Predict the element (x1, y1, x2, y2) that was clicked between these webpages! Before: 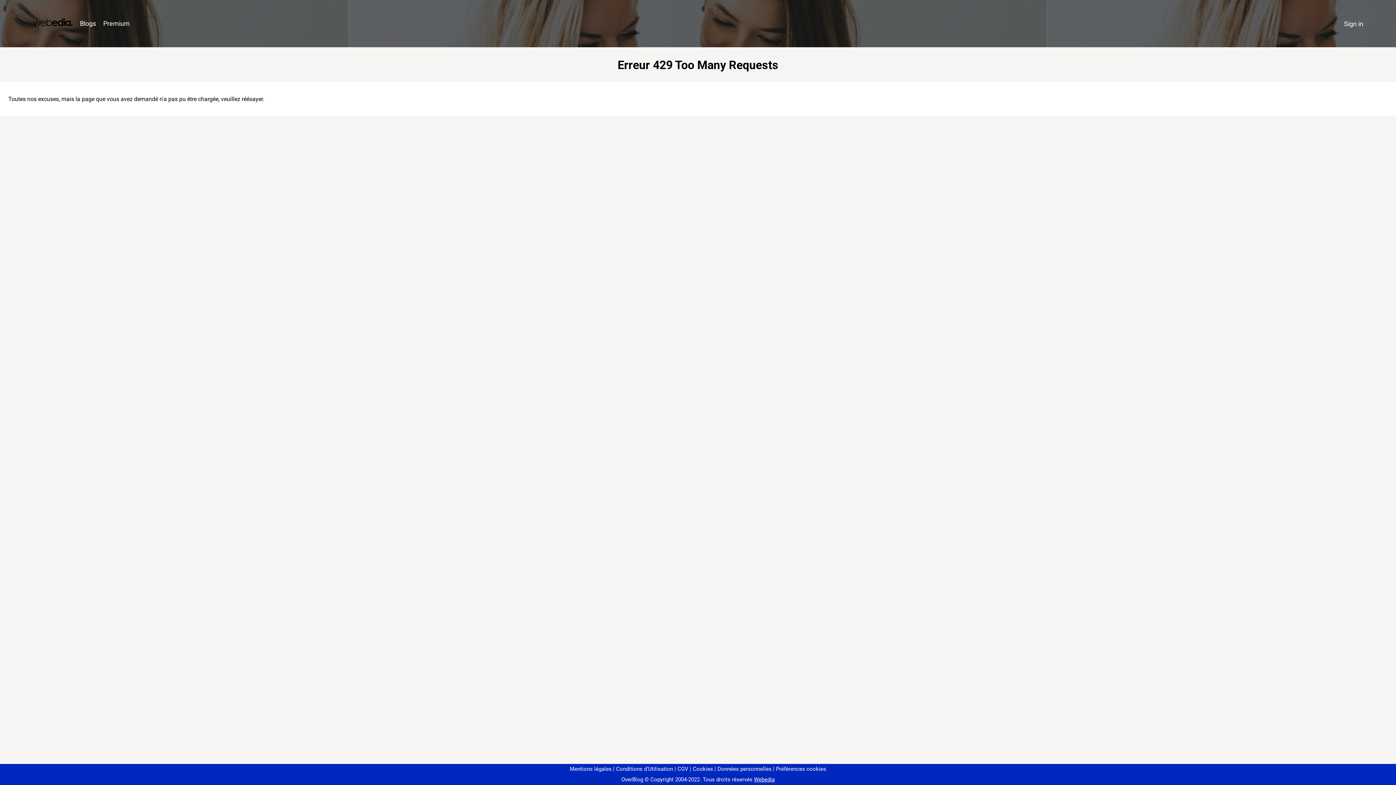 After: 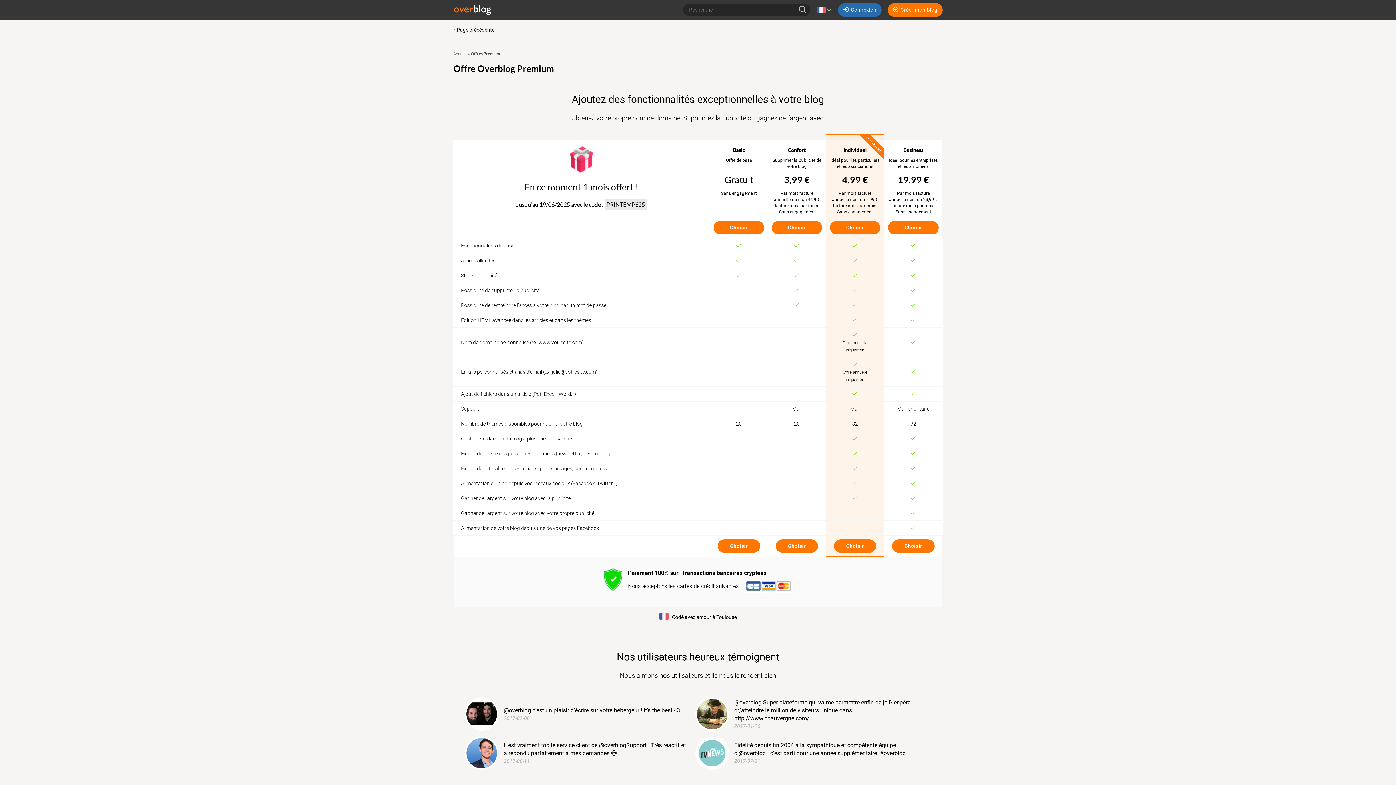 Action: bbox: (99, 16, 133, 31) label: Premium